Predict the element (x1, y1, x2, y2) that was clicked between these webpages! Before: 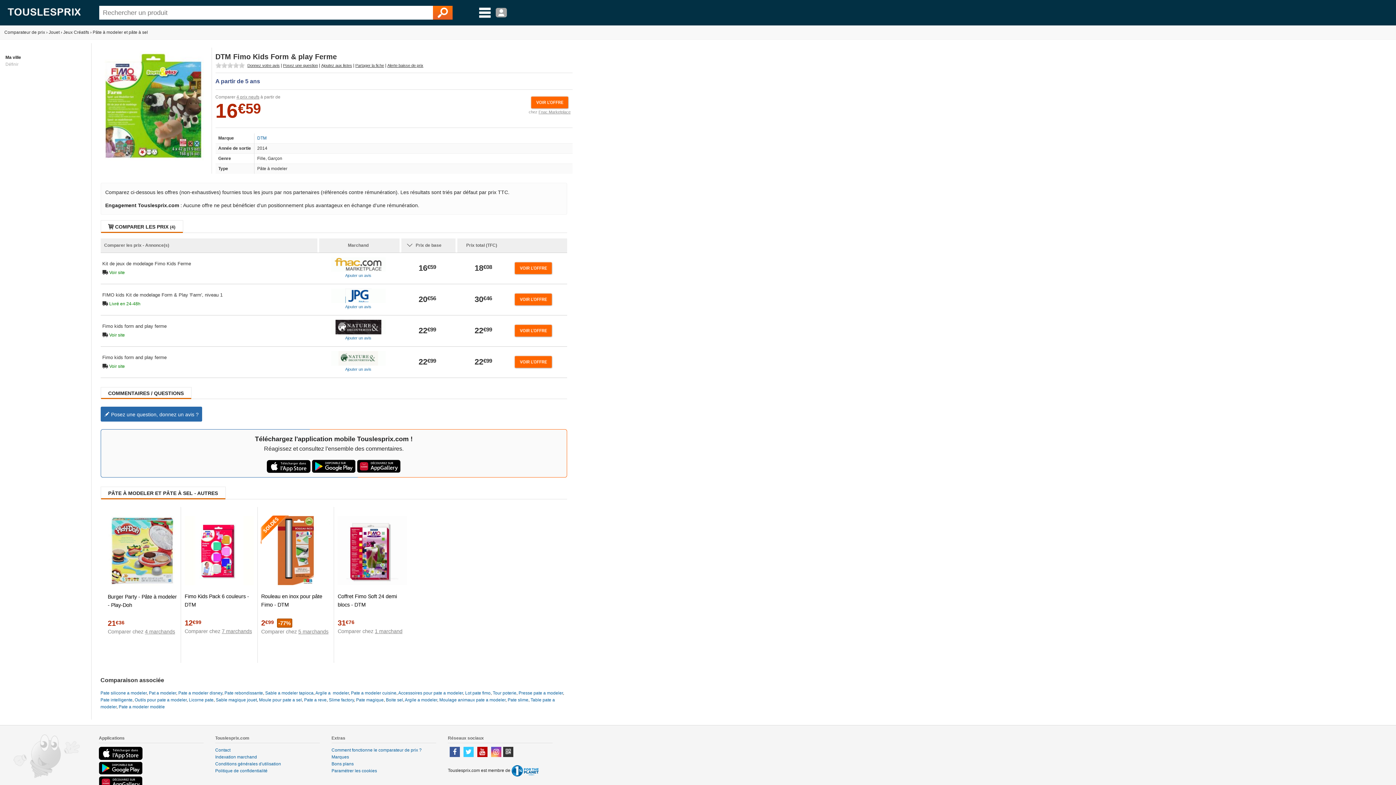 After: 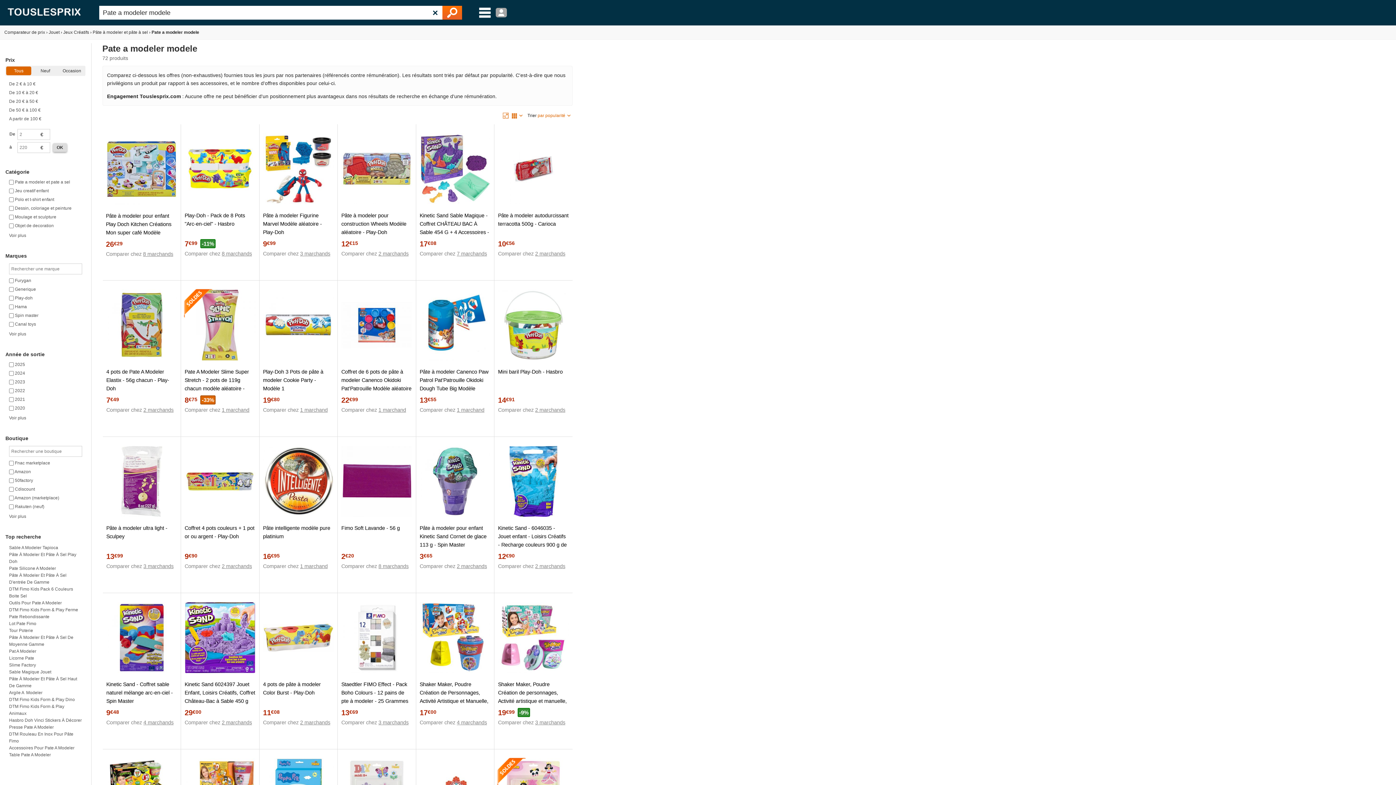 Action: label: Pate a modeler modèle bbox: (118, 704, 164, 709)